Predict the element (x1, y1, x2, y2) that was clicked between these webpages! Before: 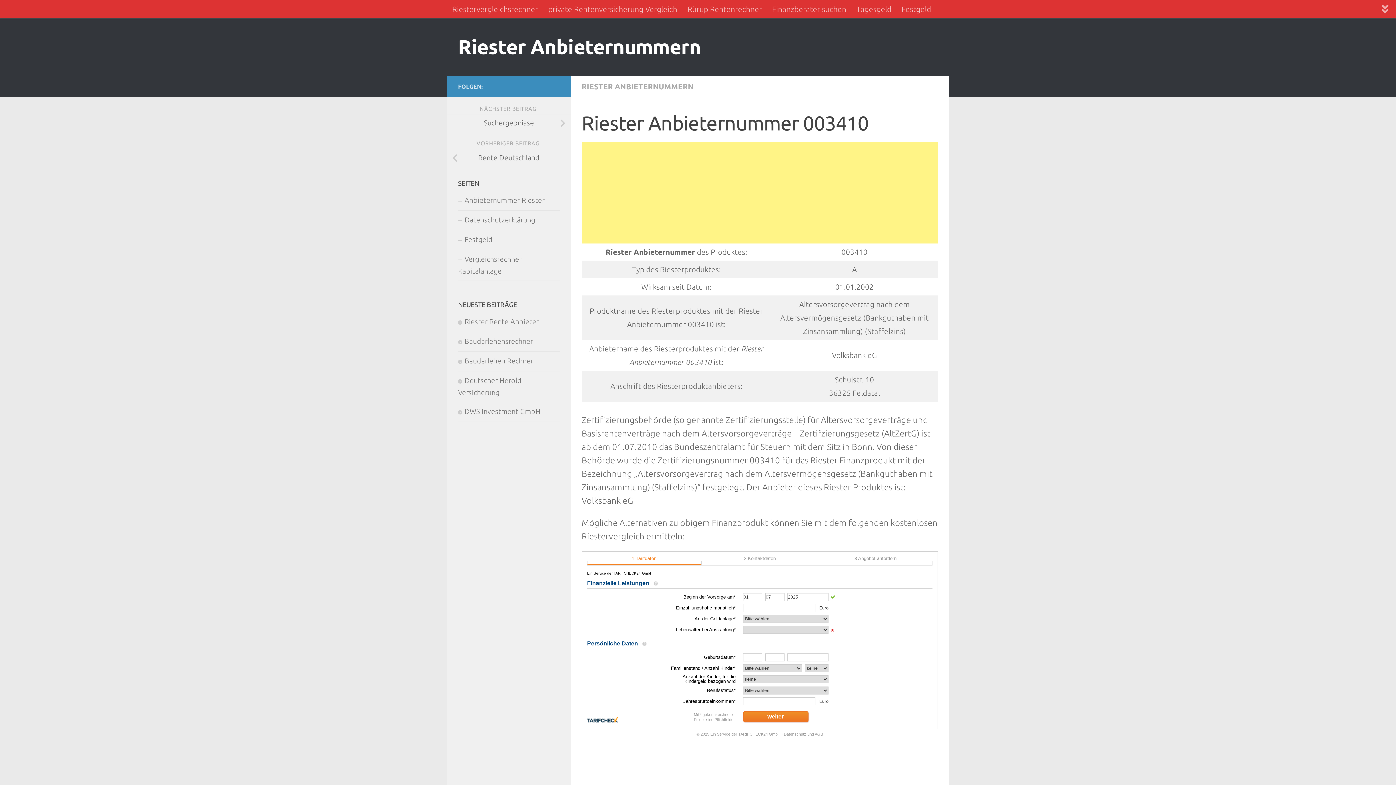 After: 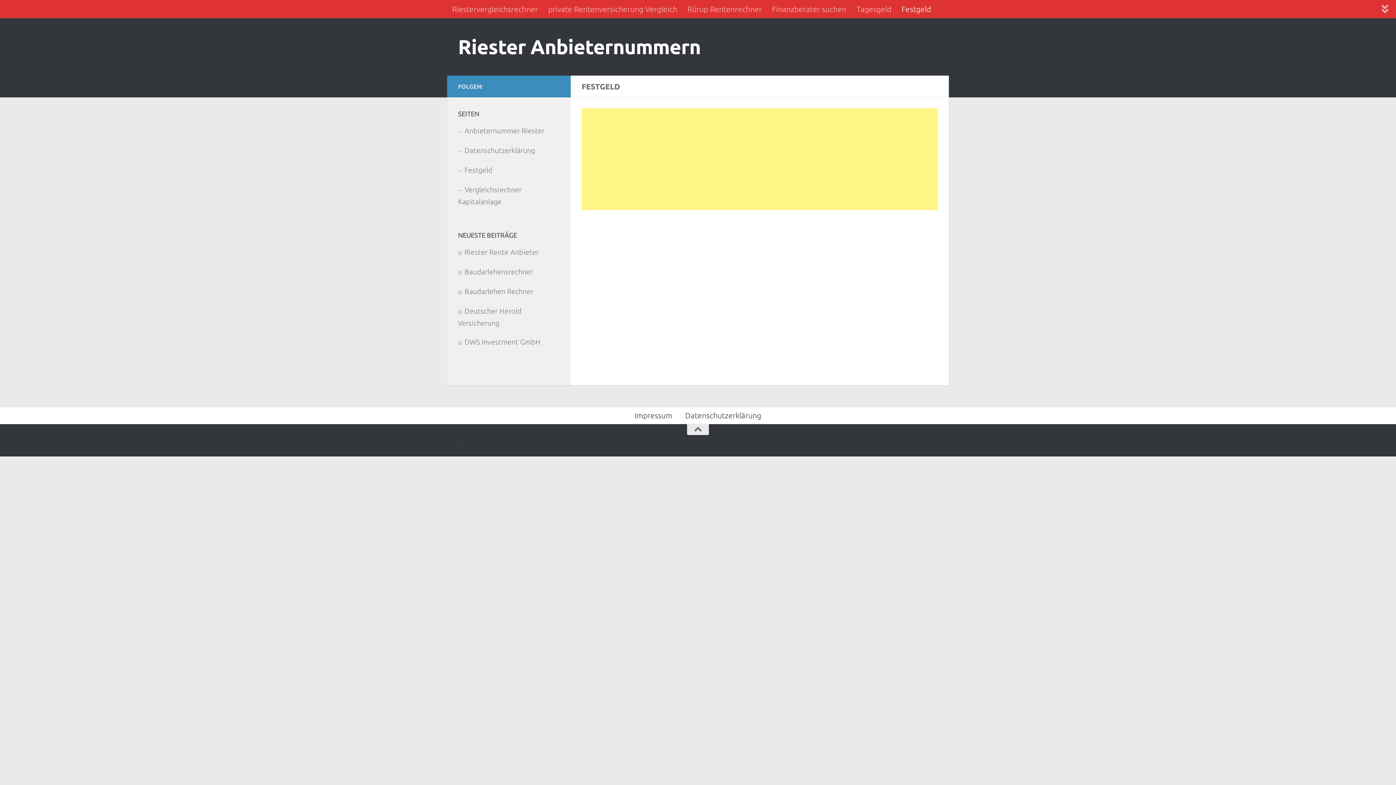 Action: label: Festgeld bbox: (896, 0, 936, 18)